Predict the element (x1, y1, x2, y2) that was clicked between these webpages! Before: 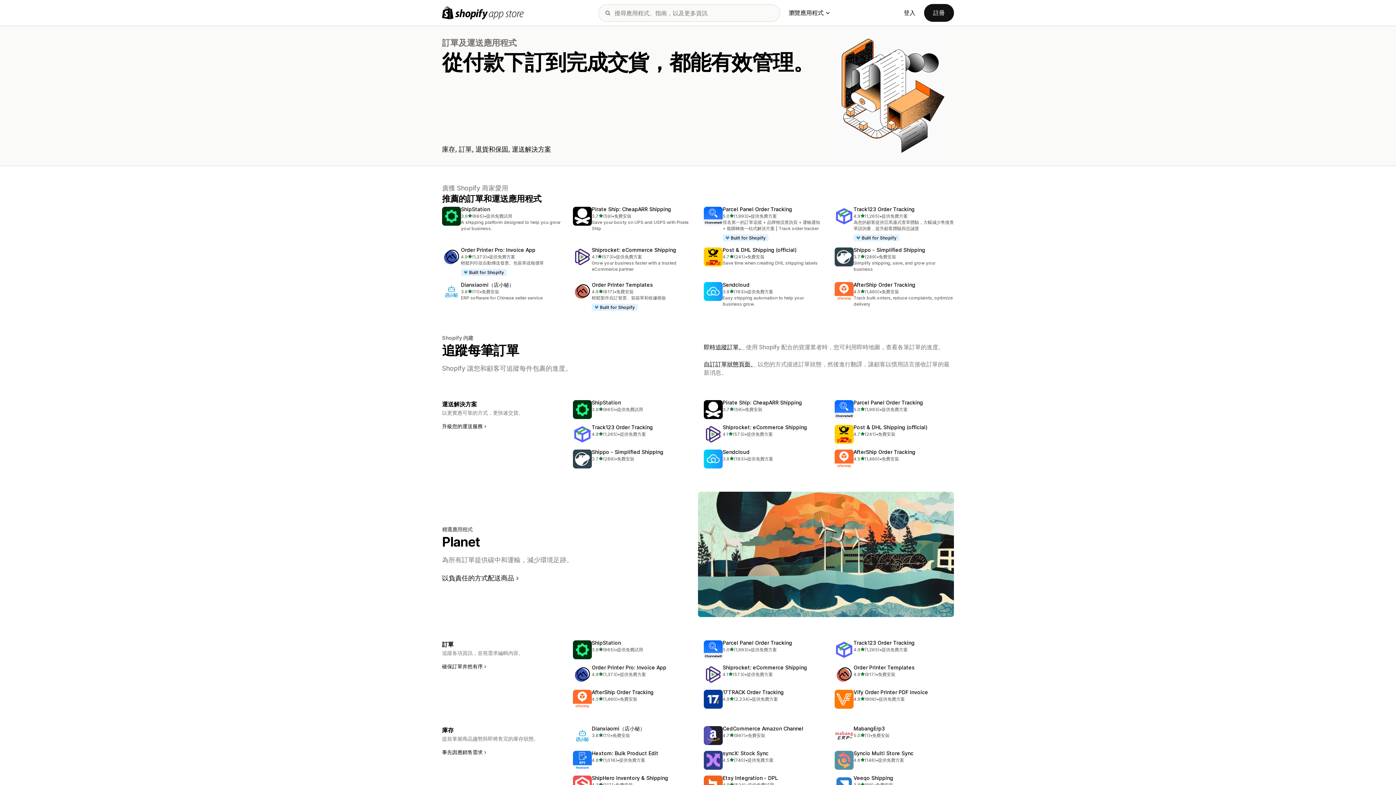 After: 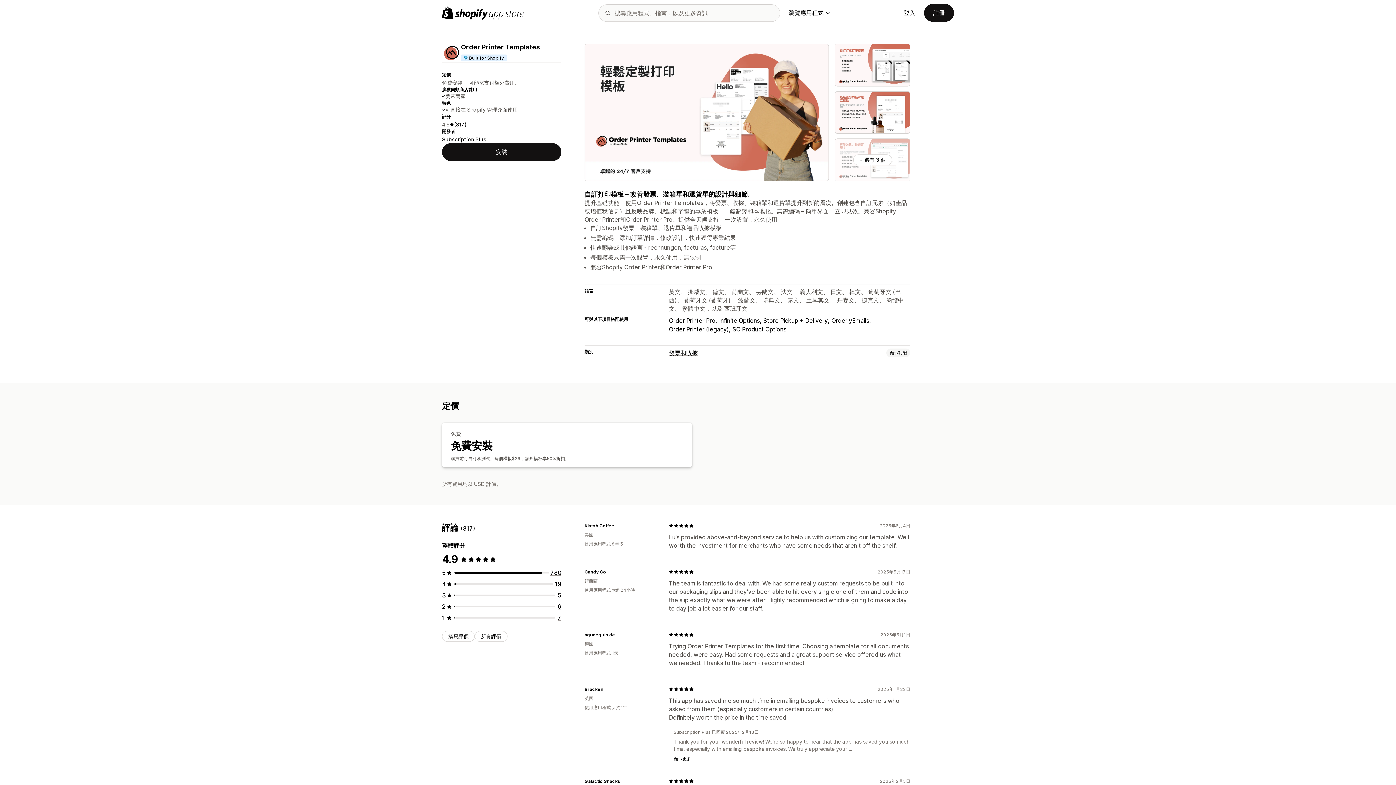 Action: label: Order Printer Templates bbox: (592, 281, 653, 287)